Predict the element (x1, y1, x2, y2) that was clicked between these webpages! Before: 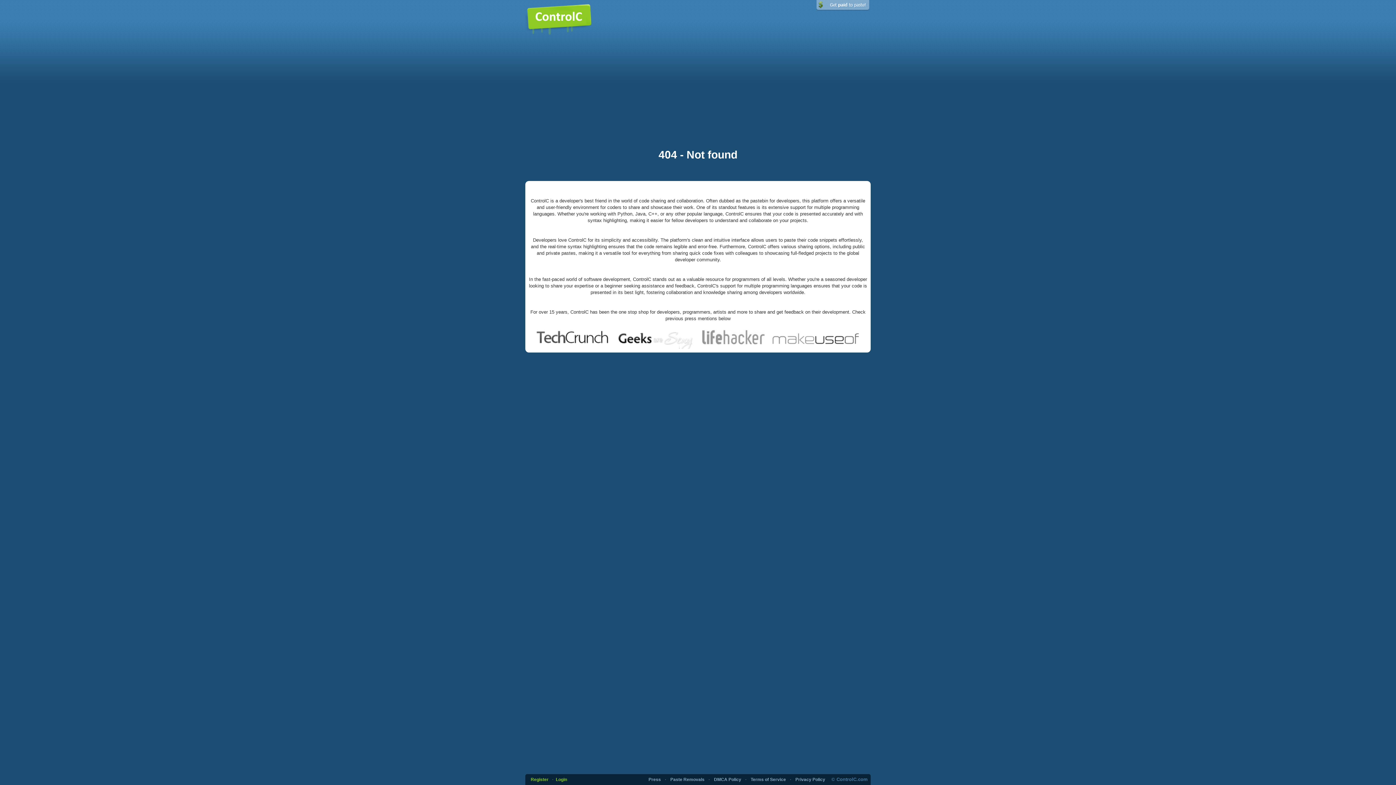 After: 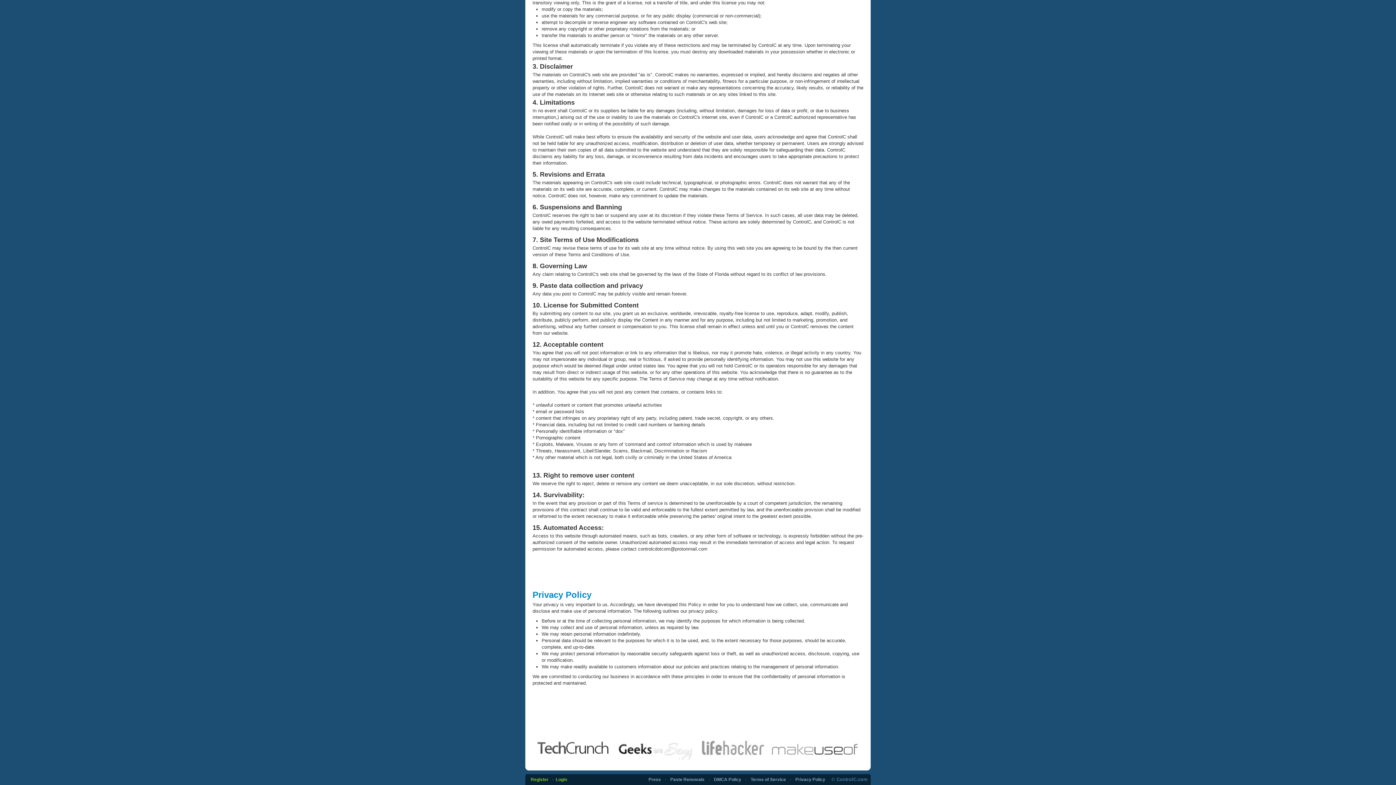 Action: bbox: (795, 777, 825, 782) label: Privacy Policy